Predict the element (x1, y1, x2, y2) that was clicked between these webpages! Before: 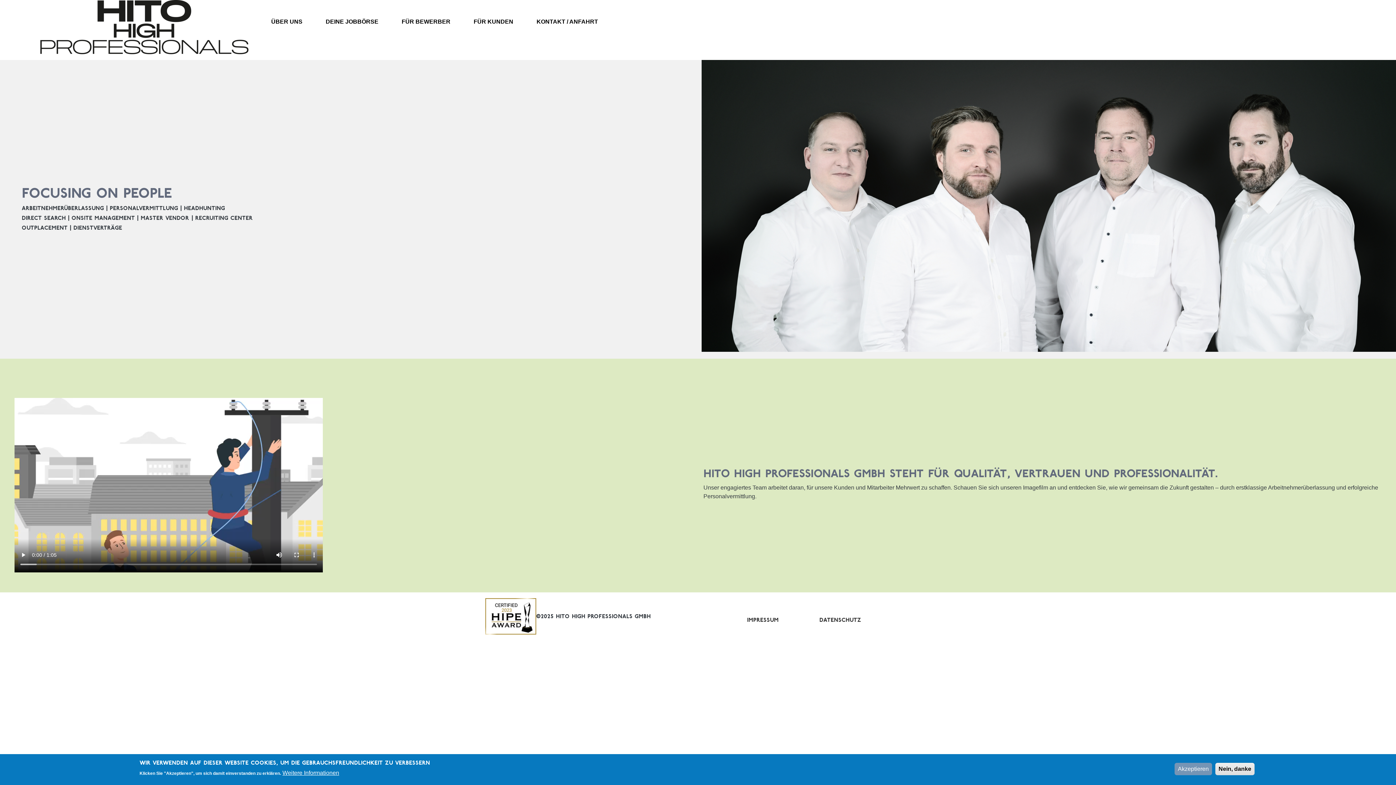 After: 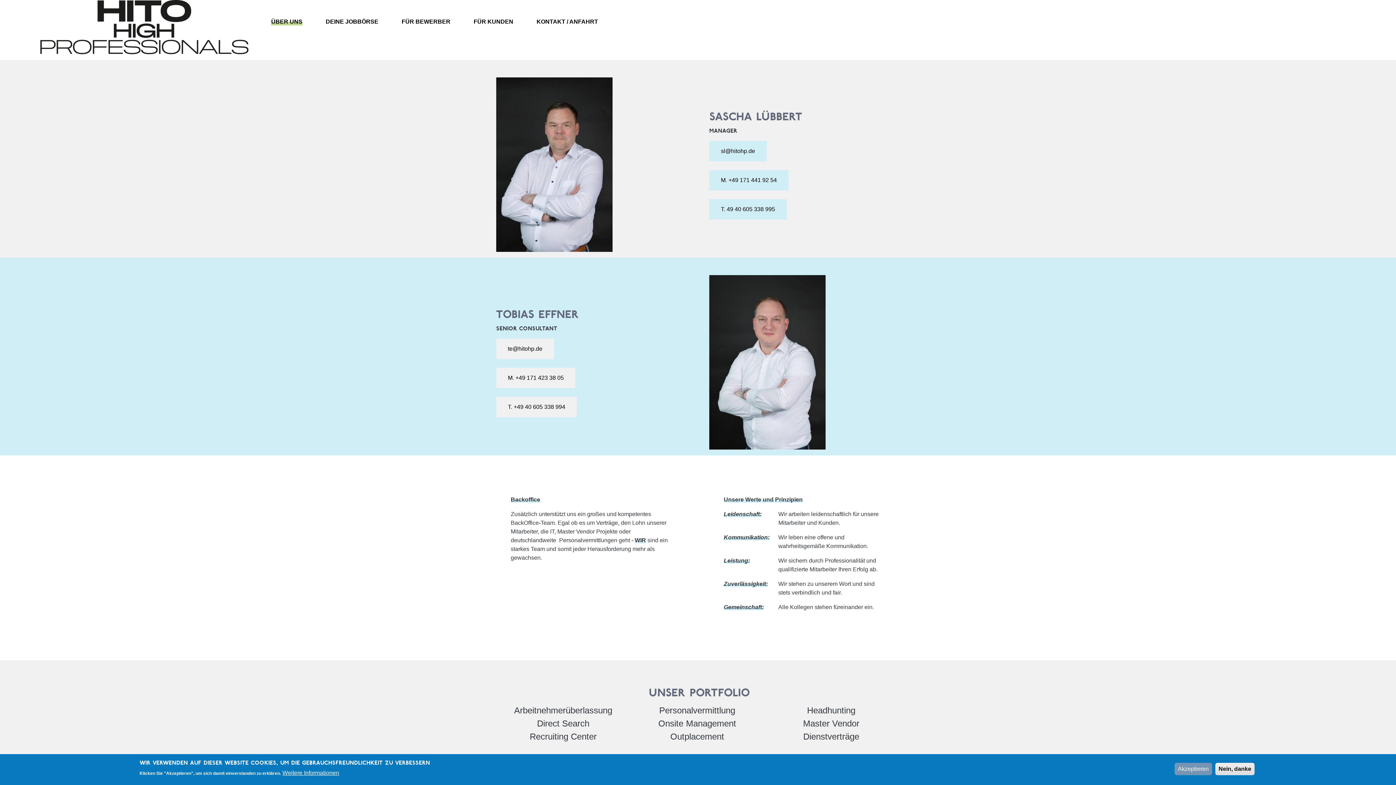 Action: bbox: (271, 14, 302, 29) label: ÜBER UNS